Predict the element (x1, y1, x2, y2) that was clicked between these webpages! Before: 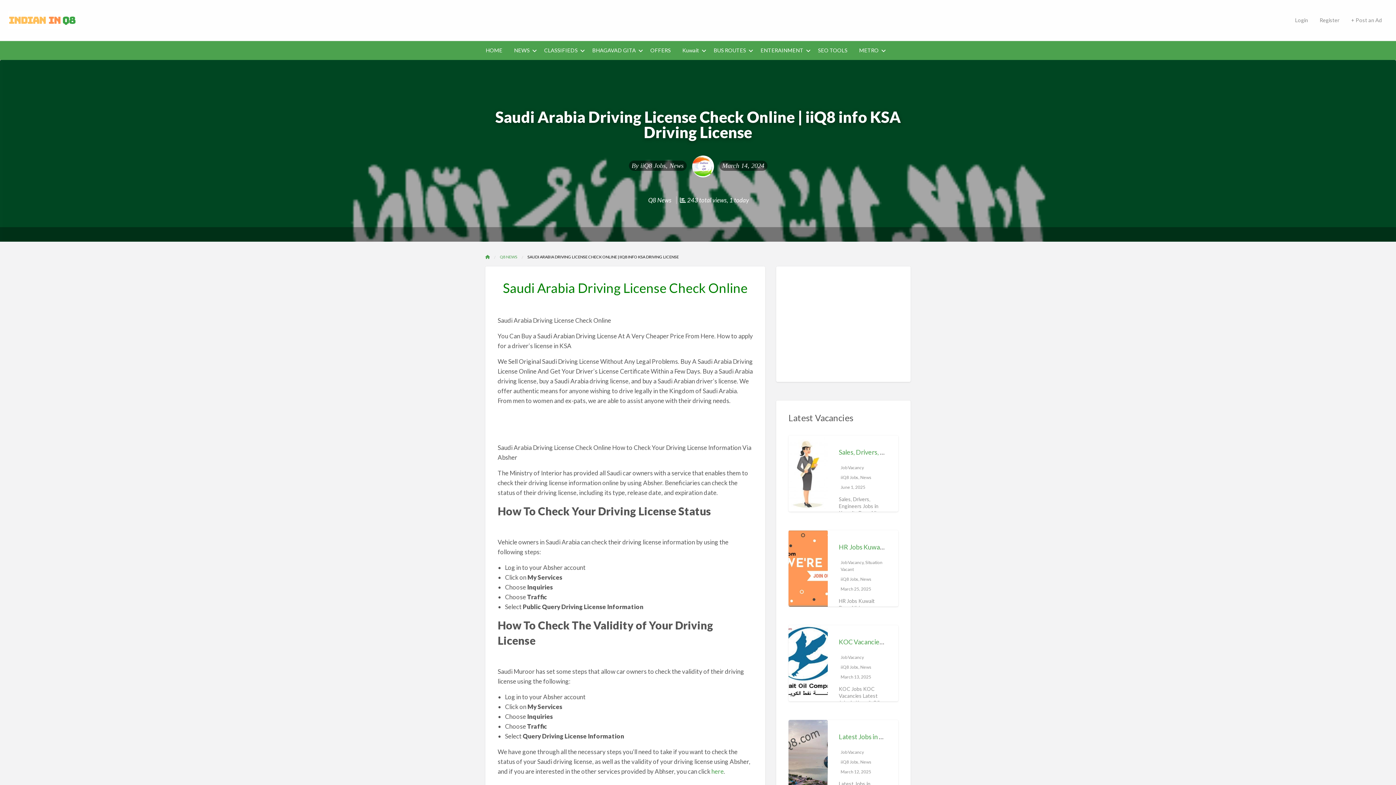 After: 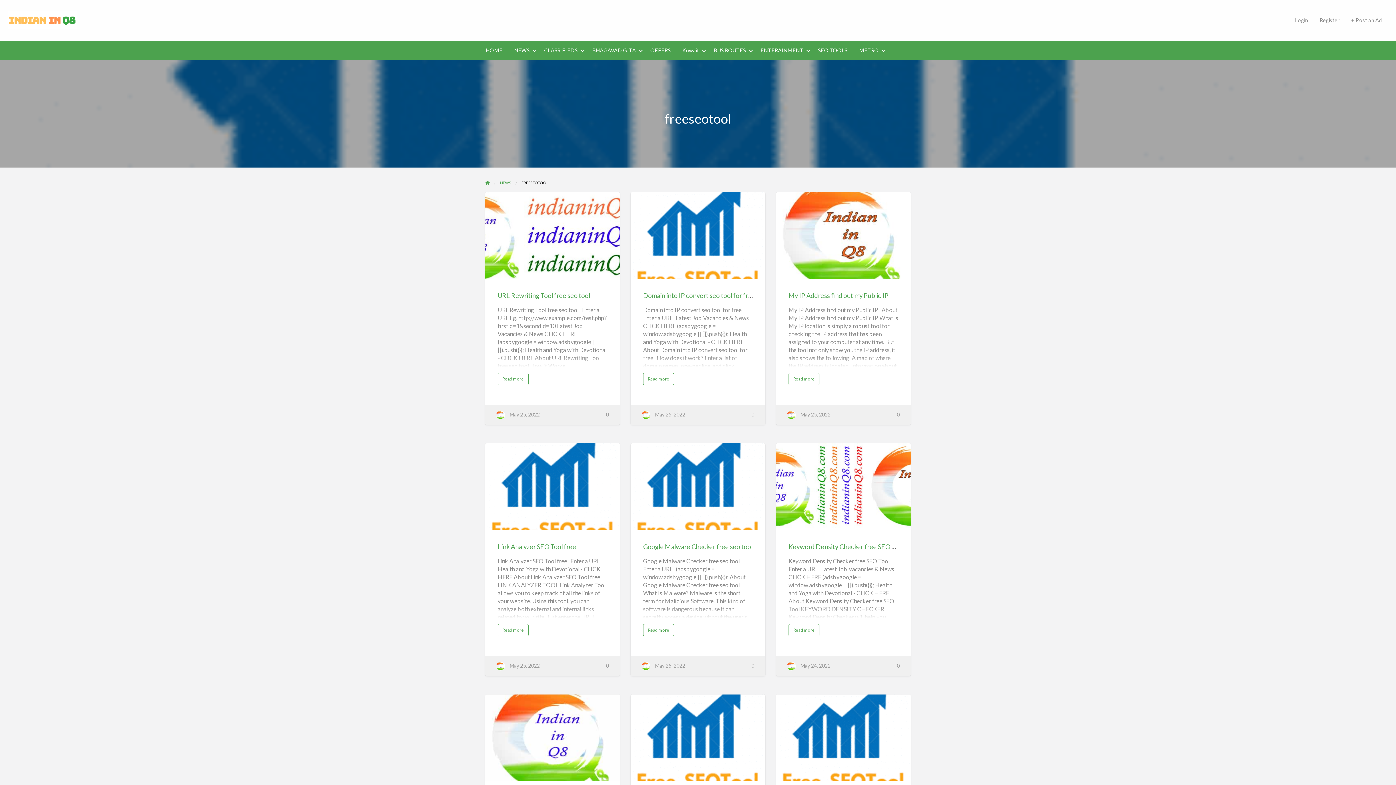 Action: label: SEO TOOLS bbox: (812, 44, 853, 57)